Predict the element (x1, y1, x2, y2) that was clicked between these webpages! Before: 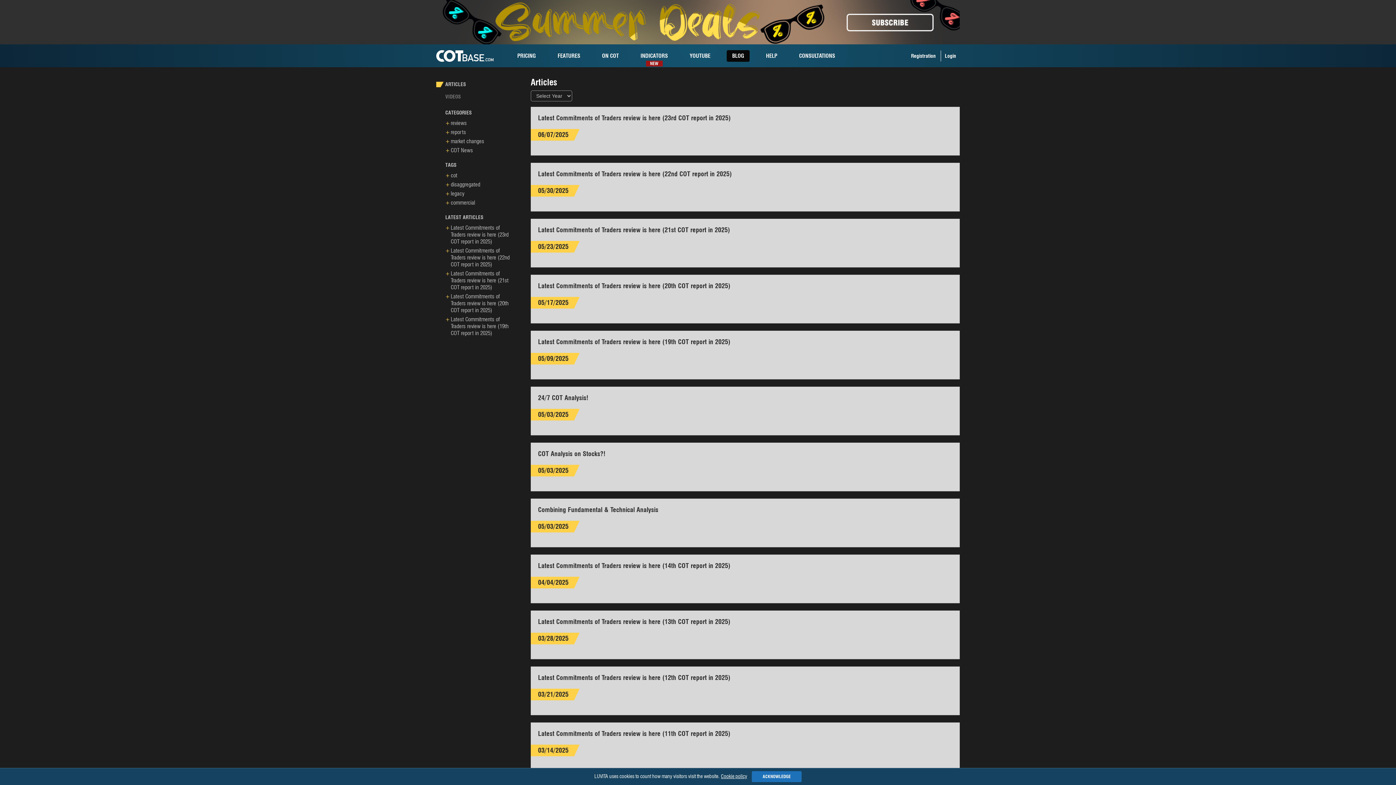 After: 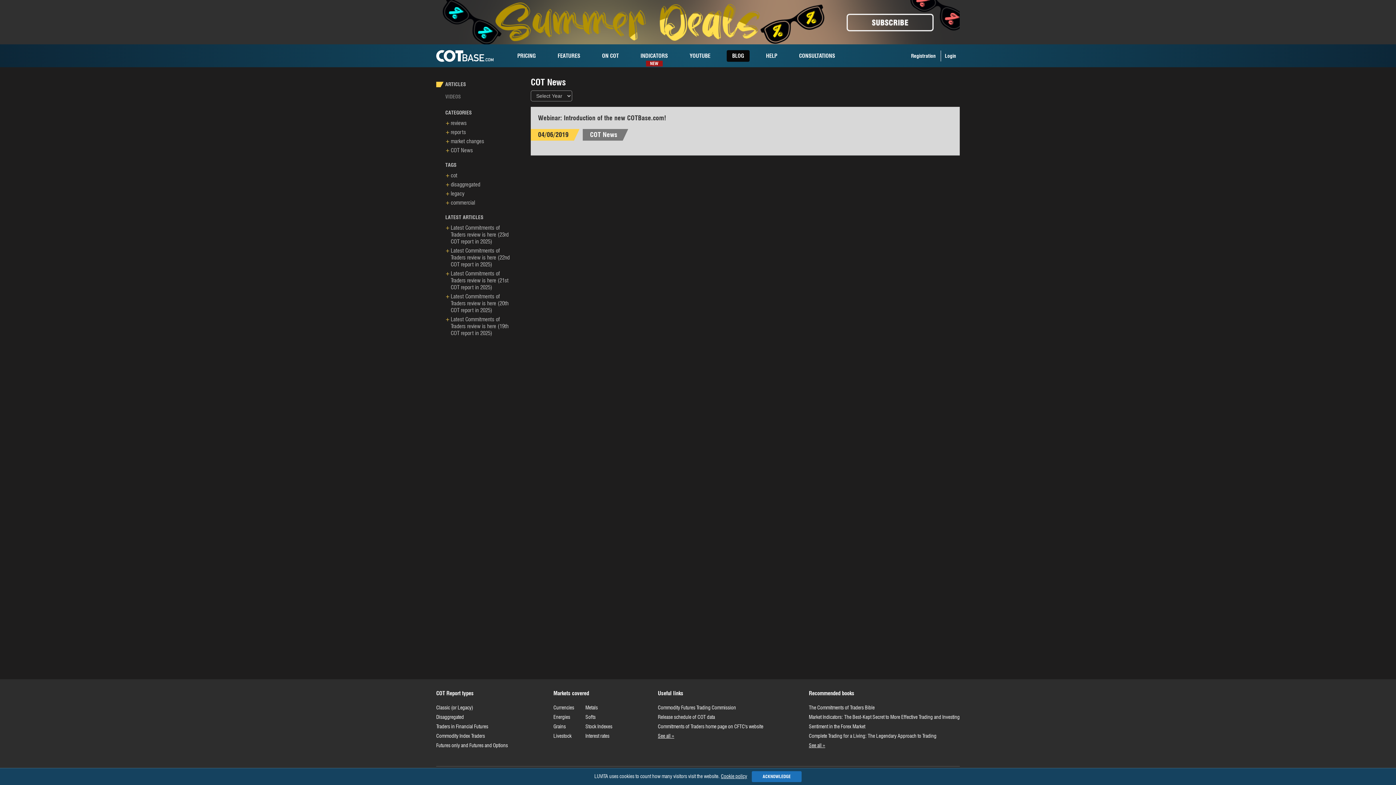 Action: label: COT News bbox: (445, 146, 514, 155)